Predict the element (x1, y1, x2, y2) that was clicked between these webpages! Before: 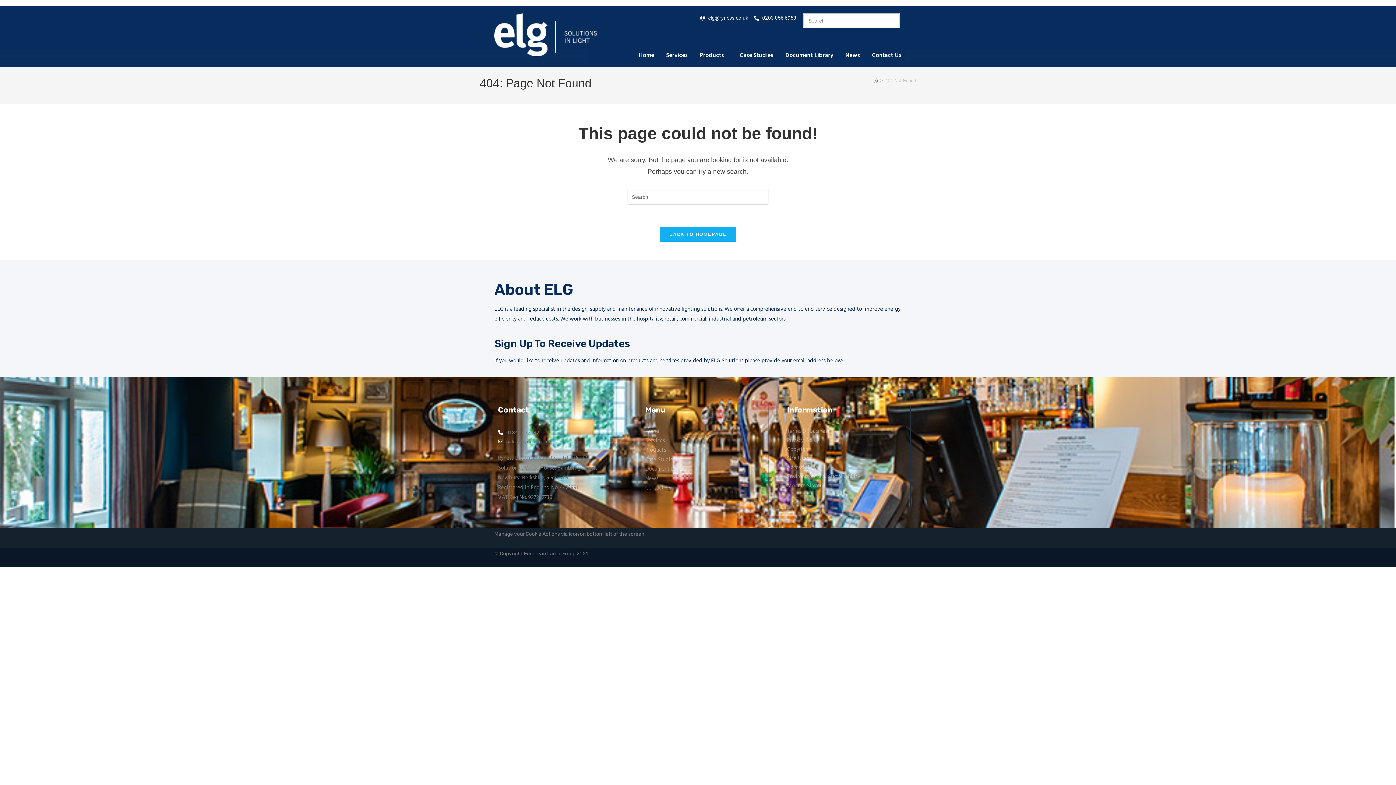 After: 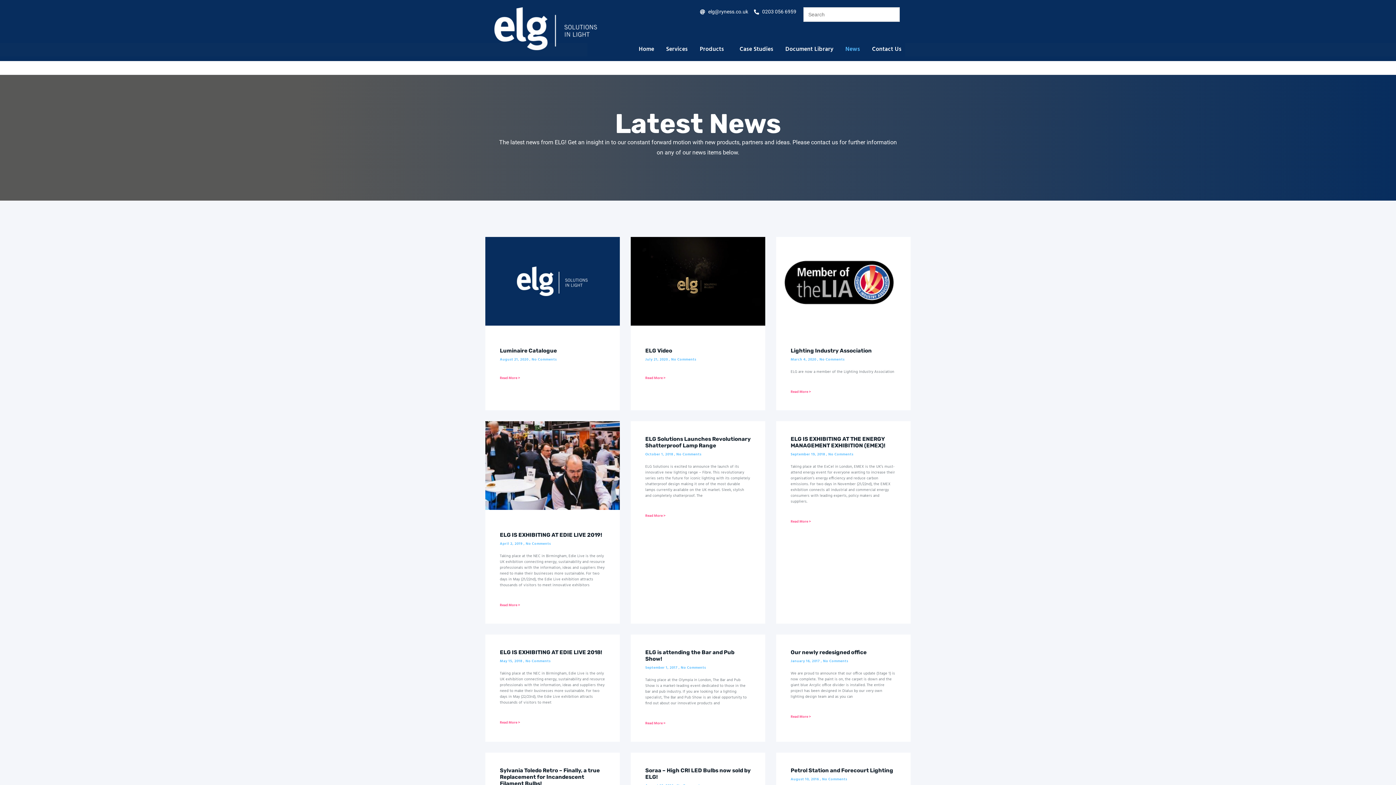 Action: bbox: (645, 474, 750, 483) label: News